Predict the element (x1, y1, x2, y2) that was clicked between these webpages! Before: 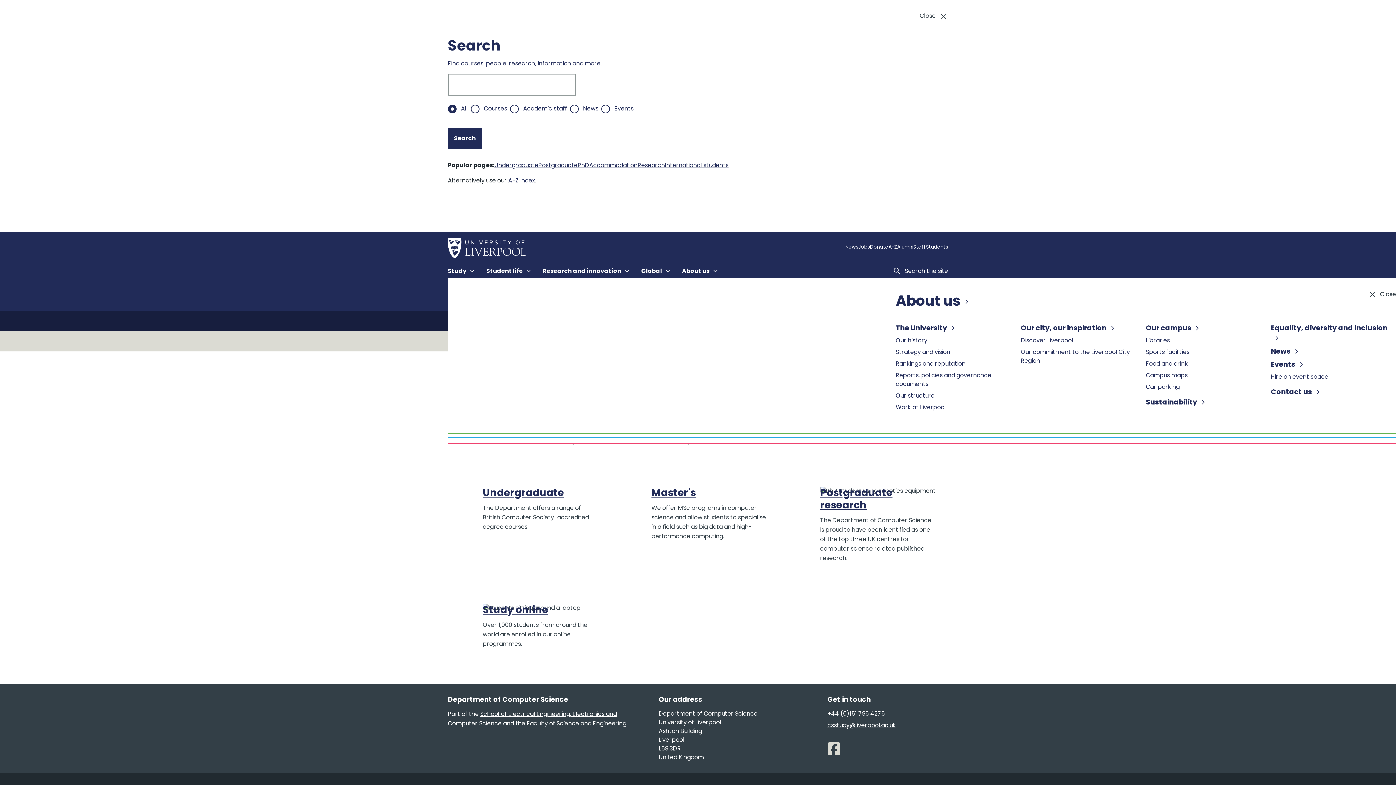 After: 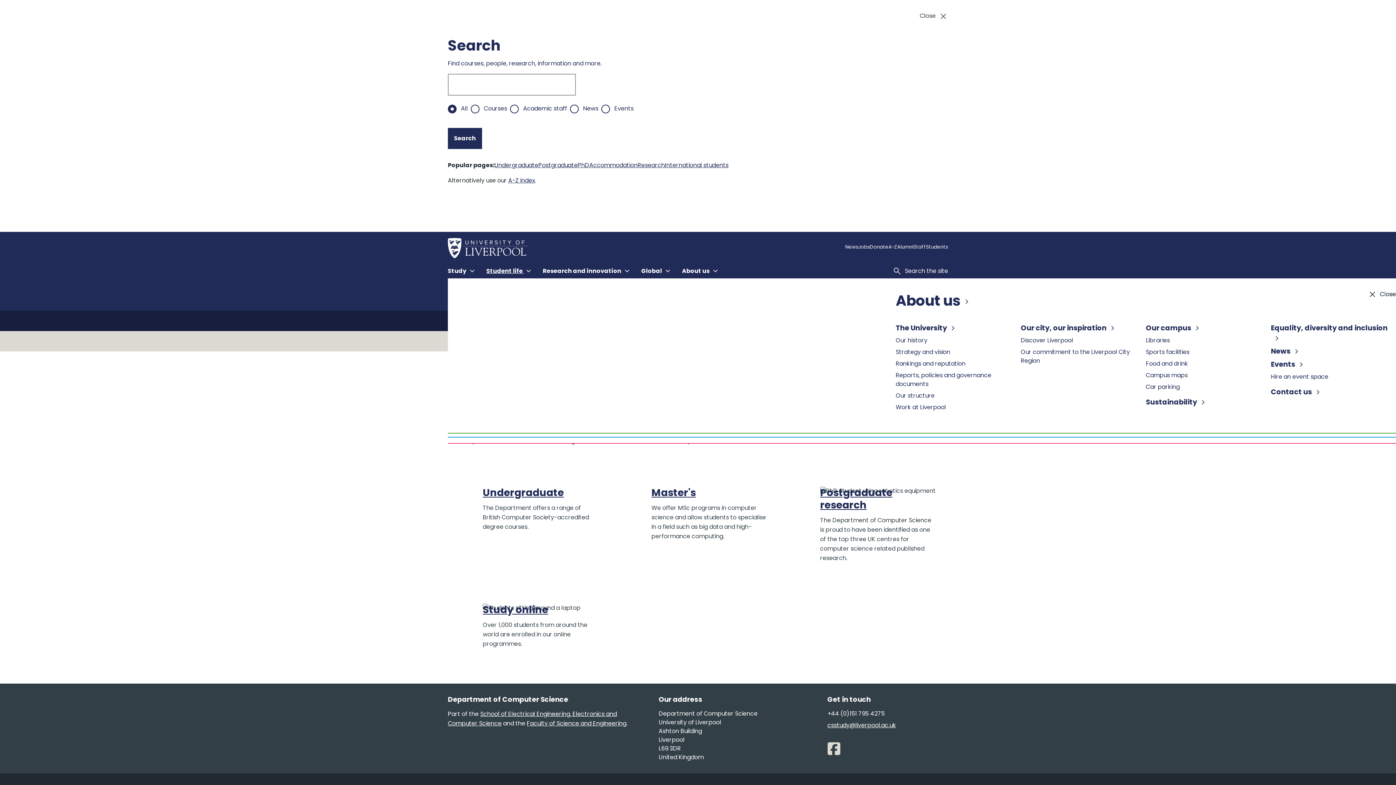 Action: label: Open
Student life 
menu bbox: (523, 263, 622, 278)